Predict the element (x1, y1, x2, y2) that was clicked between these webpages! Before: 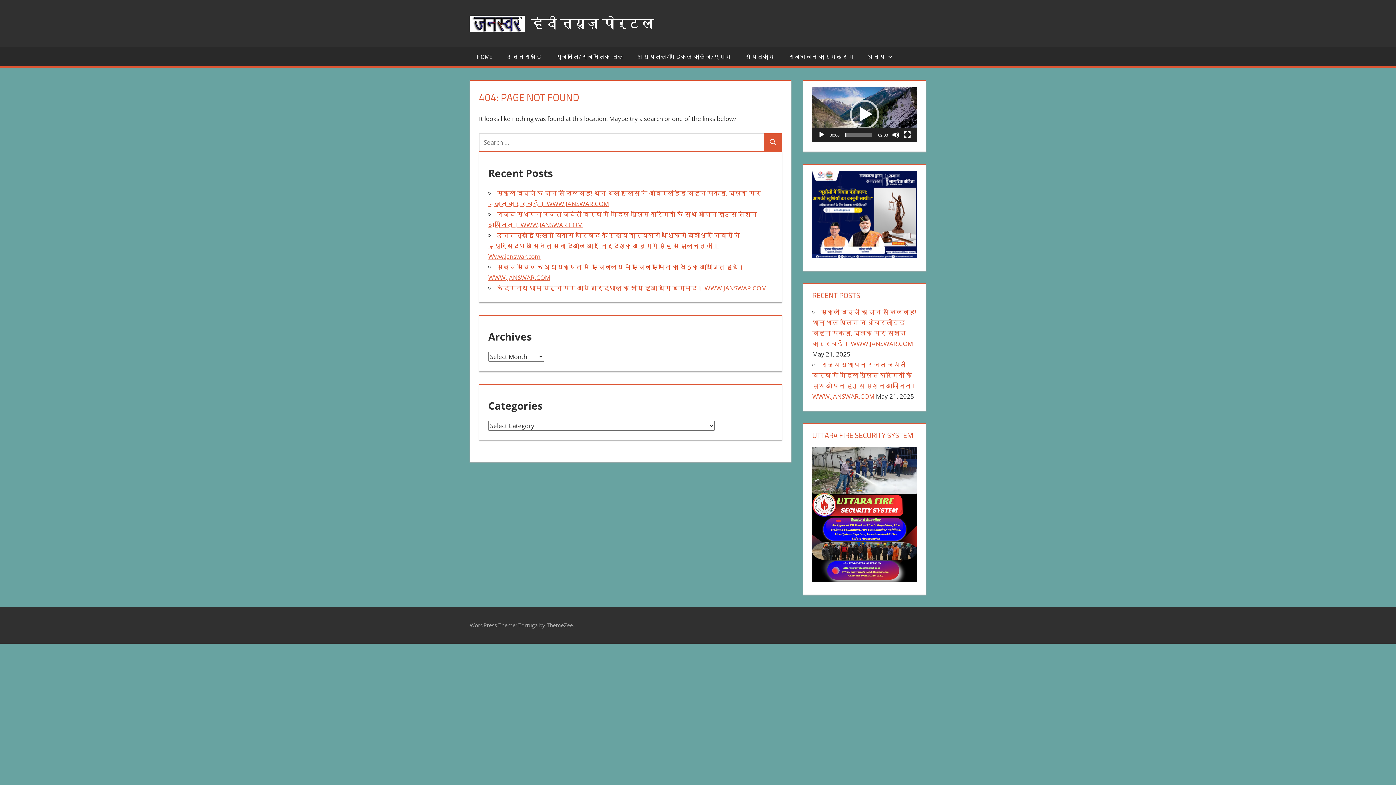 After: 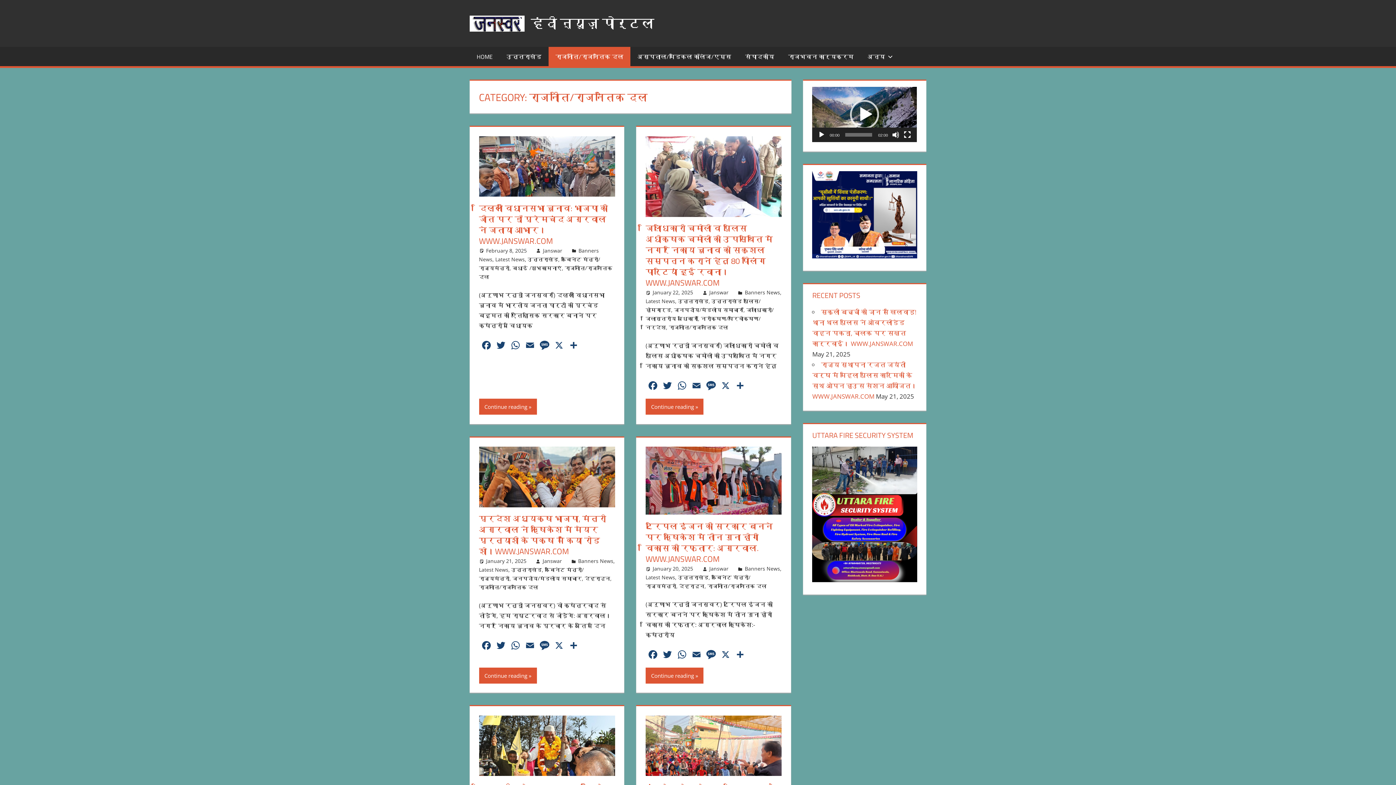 Action: label: राजनीति/राजनैतिक दल bbox: (548, 46, 630, 66)